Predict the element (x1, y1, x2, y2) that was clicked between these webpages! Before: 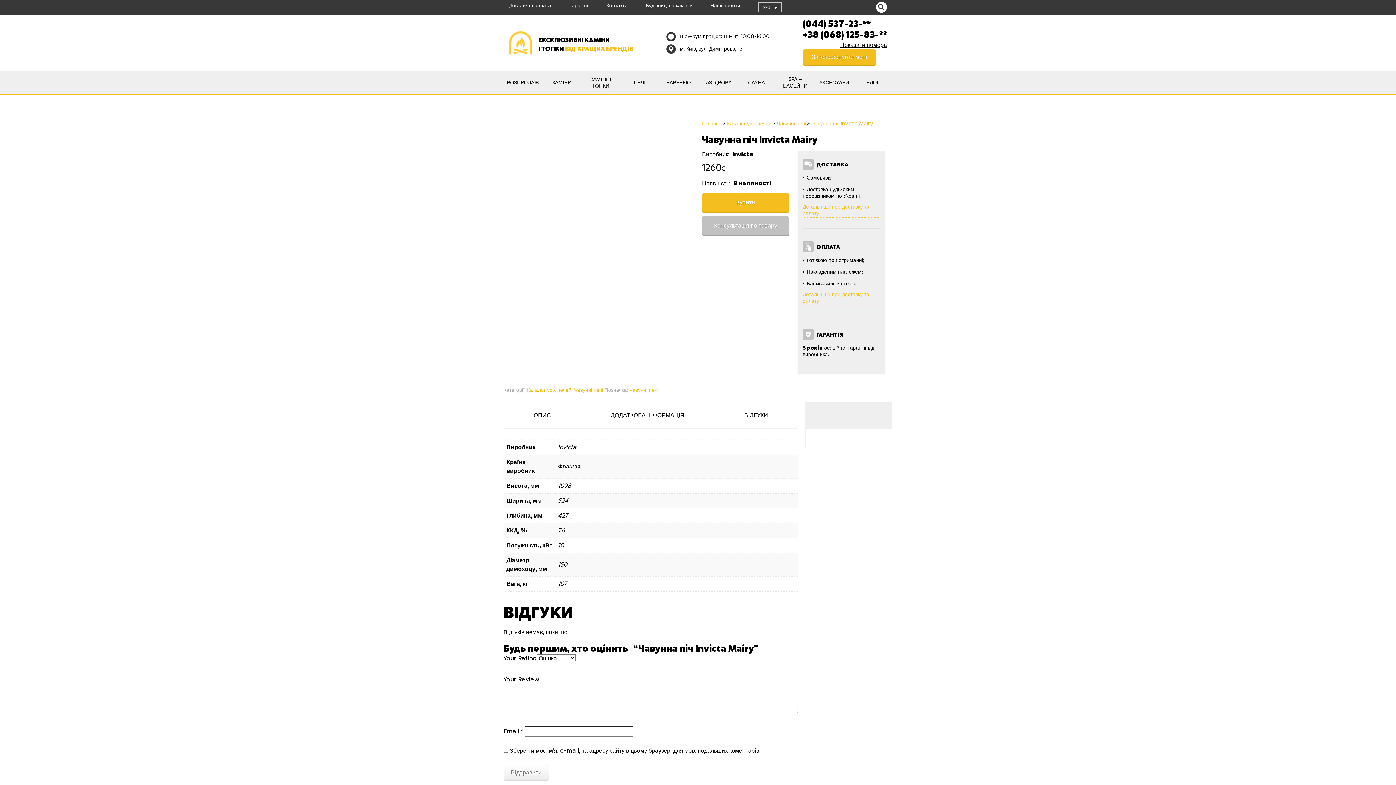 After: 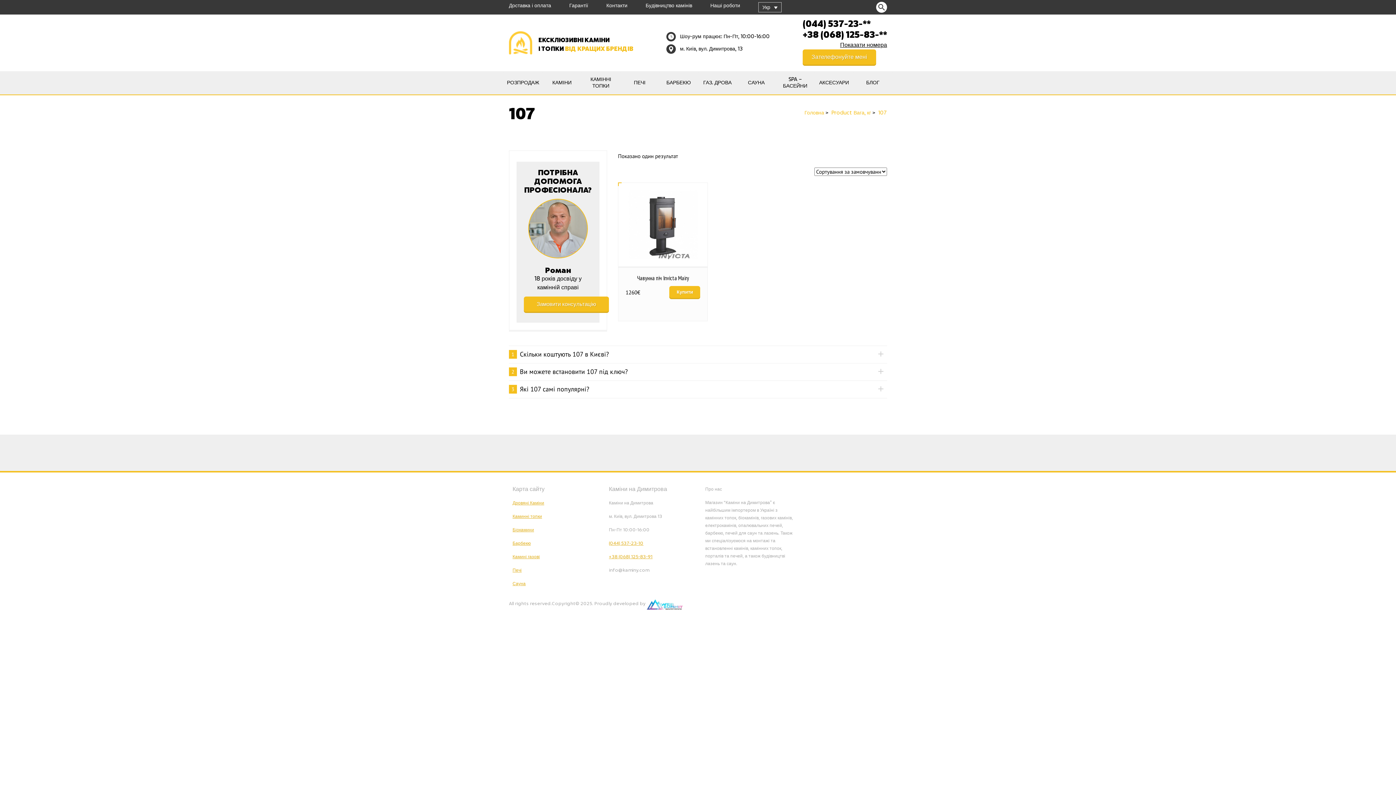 Action: label: 107 bbox: (558, 581, 567, 587)